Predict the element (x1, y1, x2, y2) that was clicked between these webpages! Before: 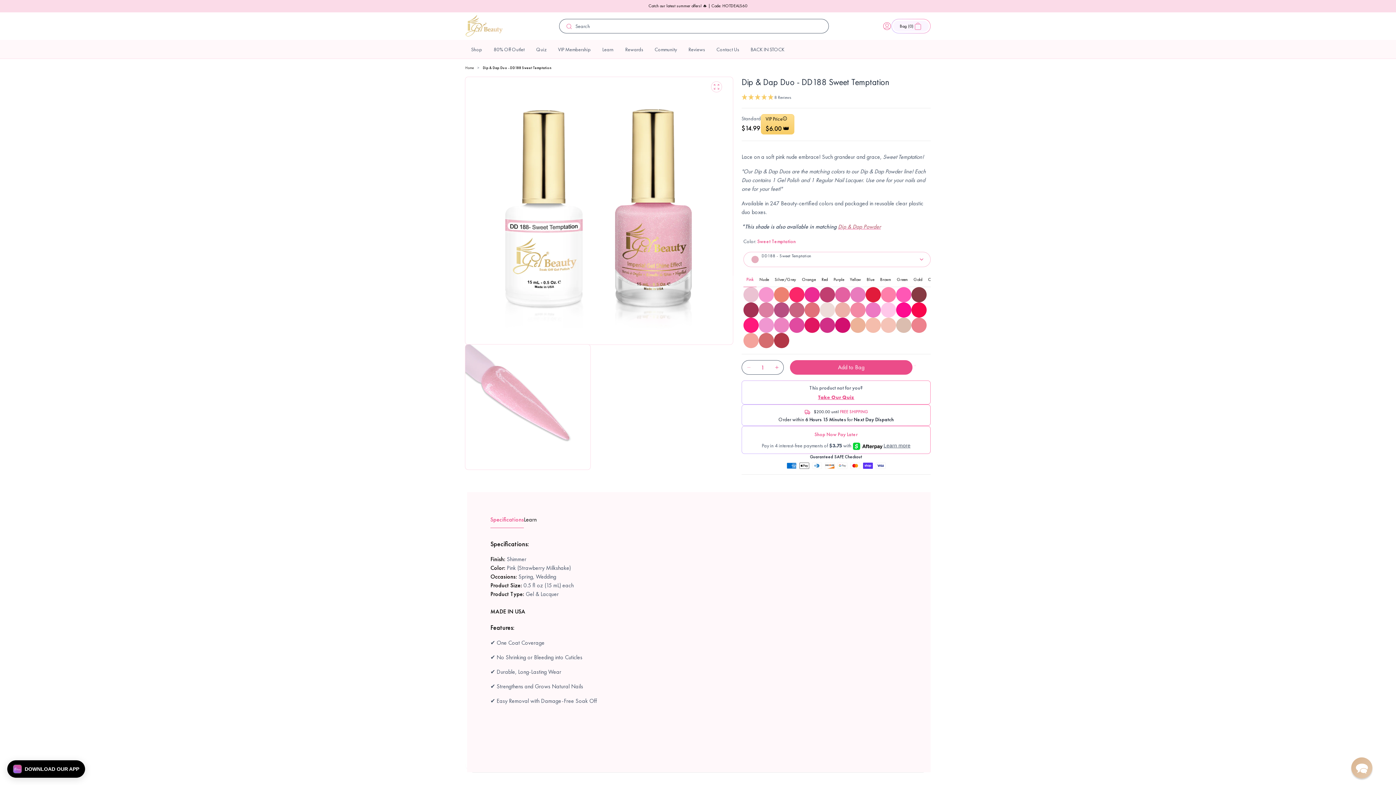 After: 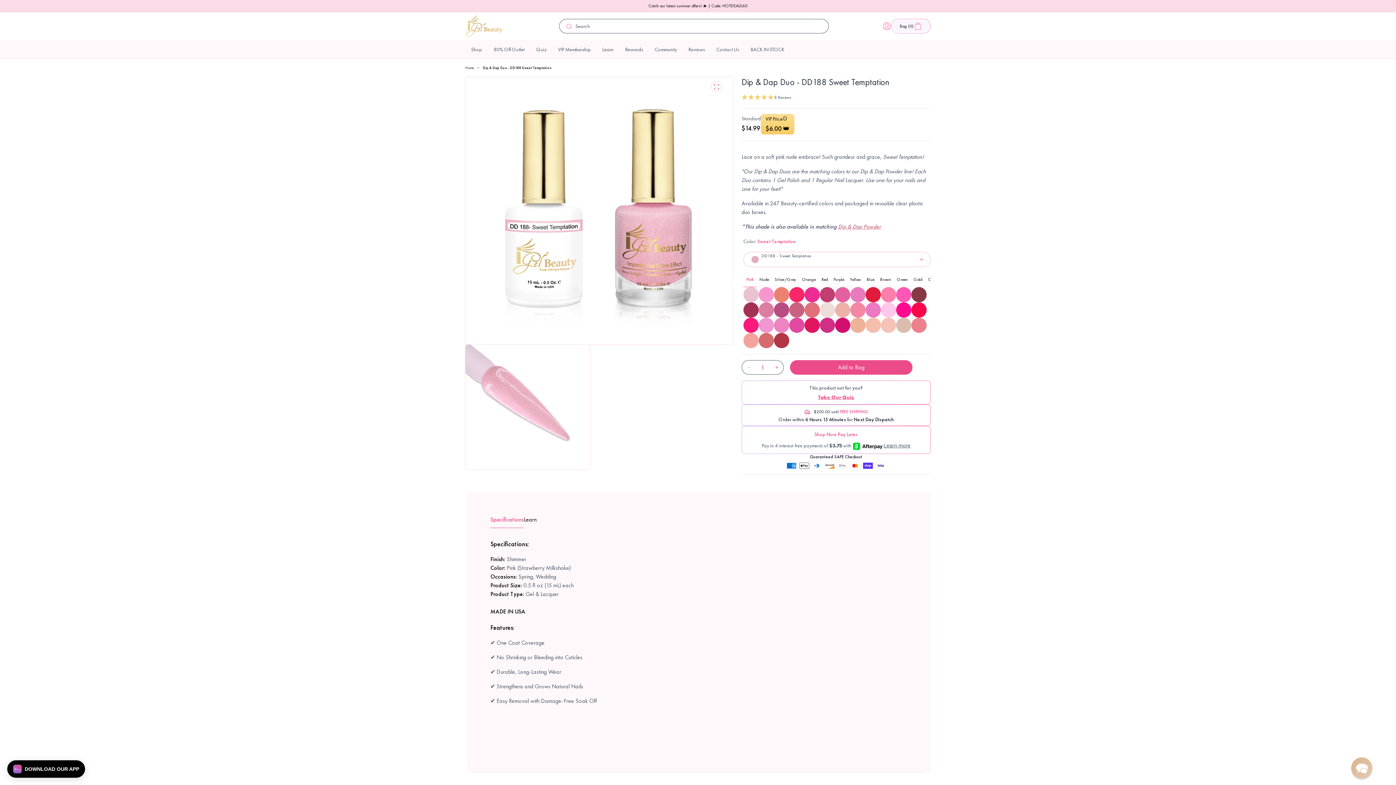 Action: bbox: (743, 276, 756, 287) label: Pink